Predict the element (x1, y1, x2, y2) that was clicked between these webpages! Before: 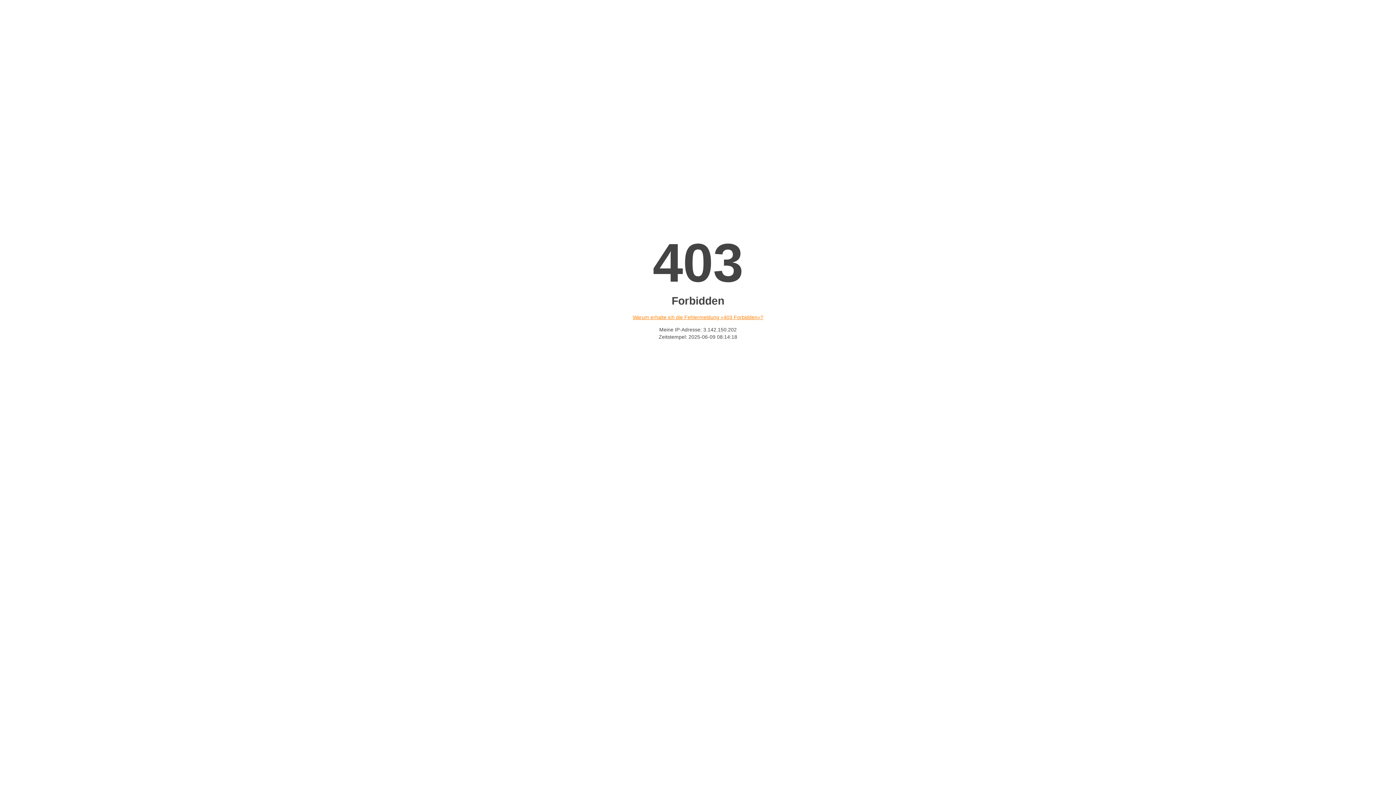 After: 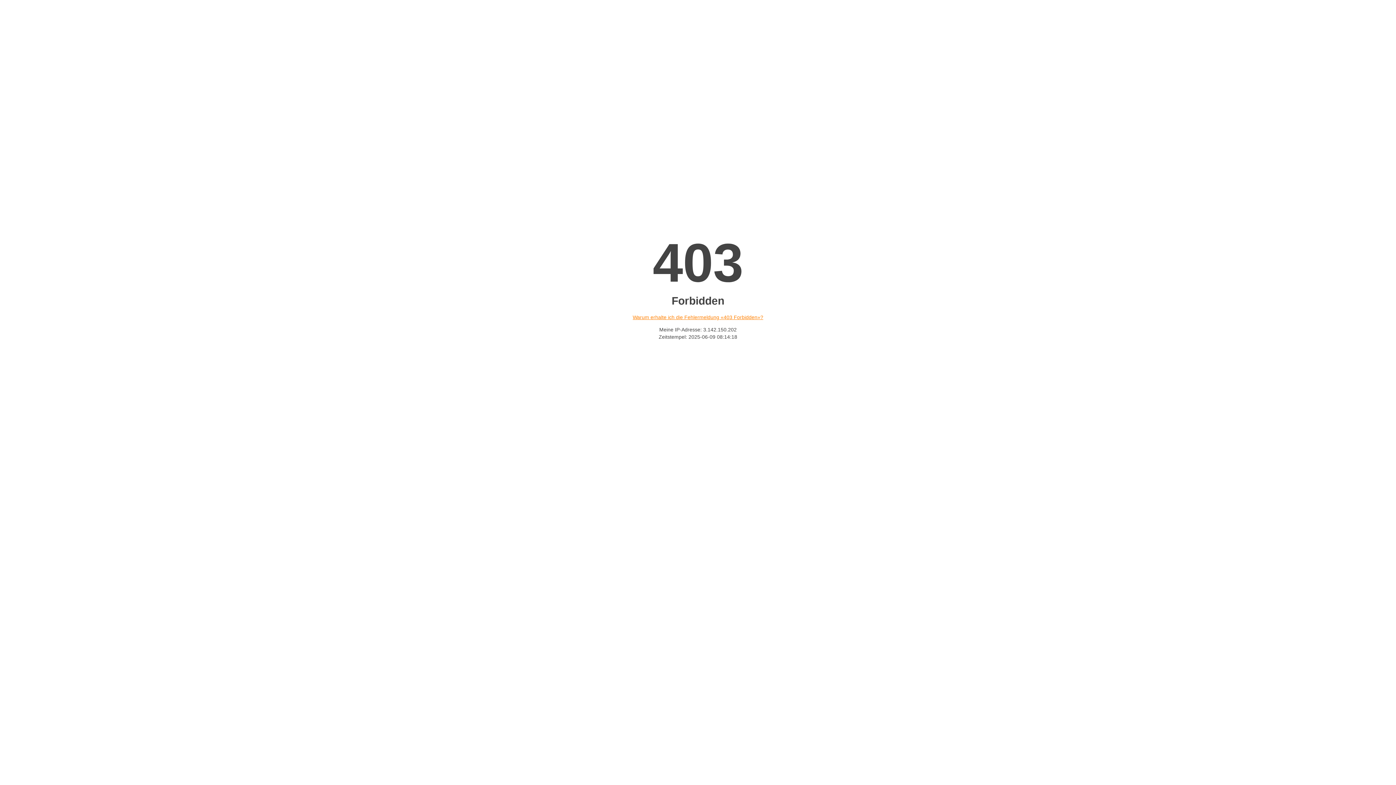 Action: label: Warum erhalte ich die Fehlermeldung «403 Forbidden»? bbox: (632, 314, 763, 320)